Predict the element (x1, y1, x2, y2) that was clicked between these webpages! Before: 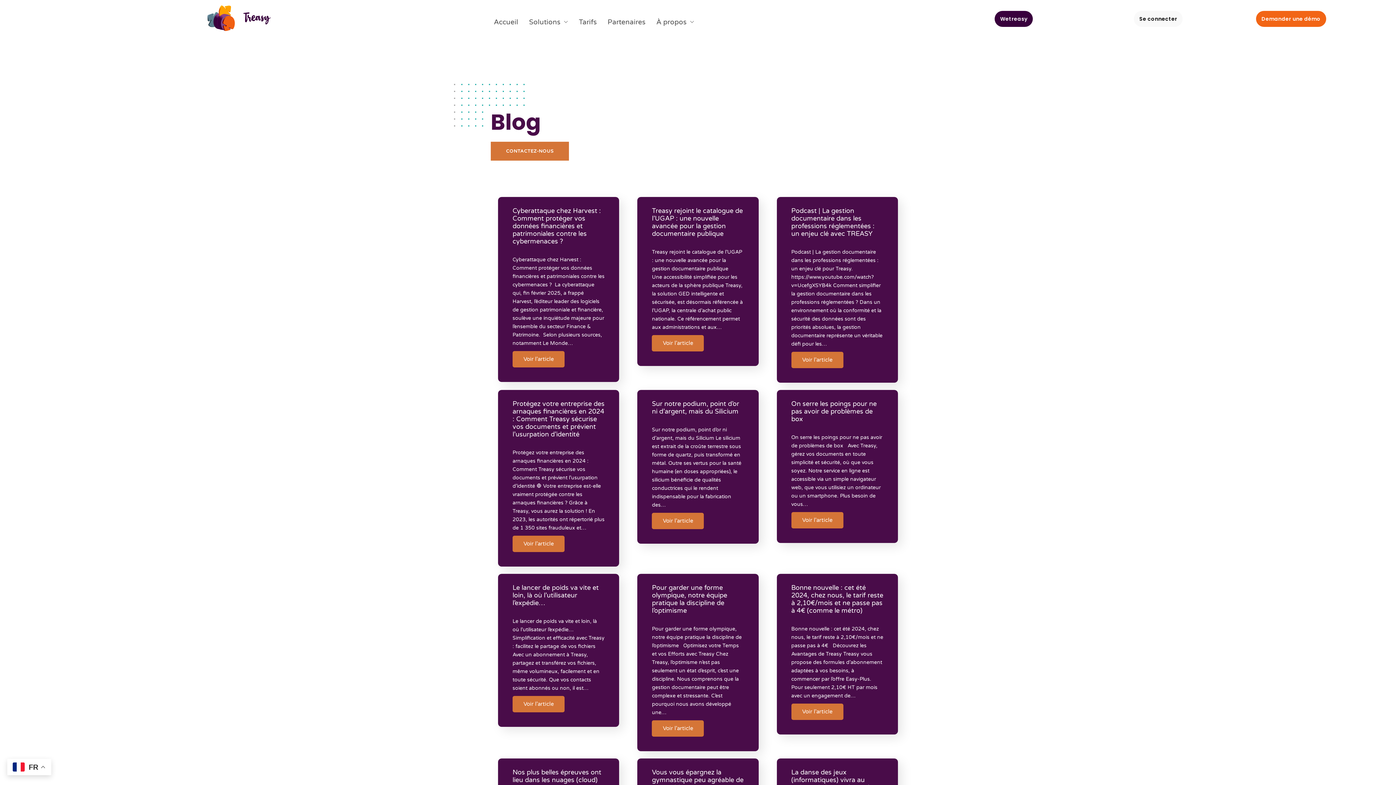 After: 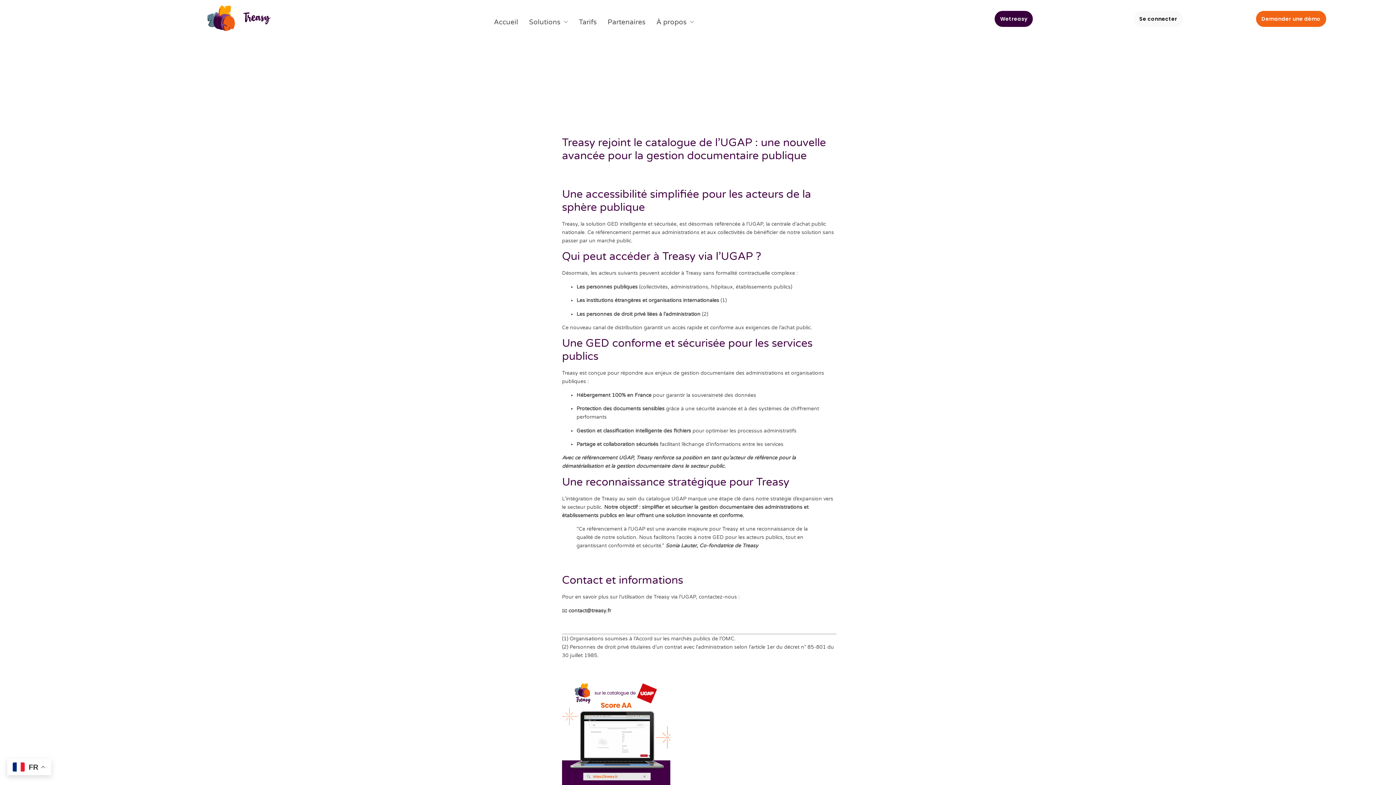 Action: bbox: (652, 206, 743, 237) label: Treasy rejoint le catalogue de l’UGAP : une nouvelle avancée pour la gestion documentaire publique